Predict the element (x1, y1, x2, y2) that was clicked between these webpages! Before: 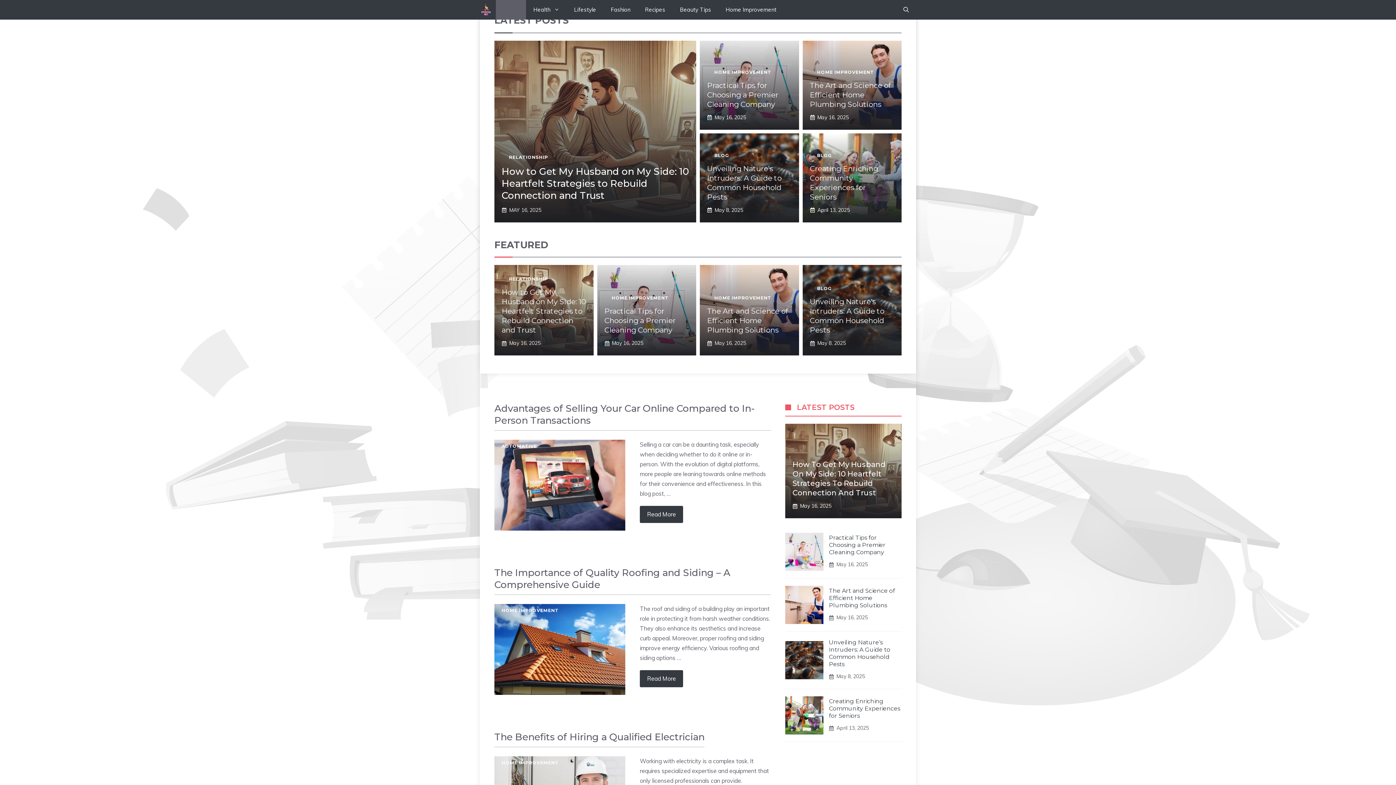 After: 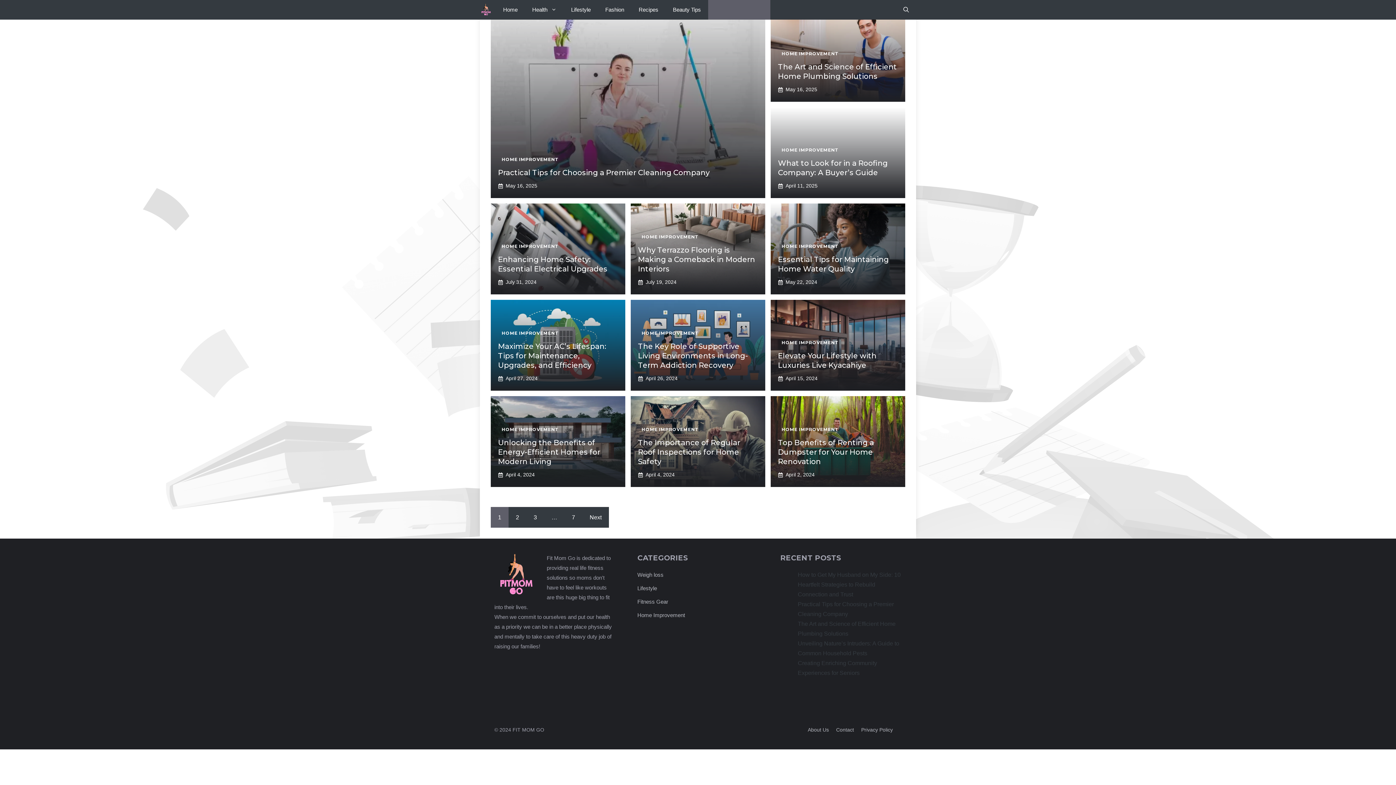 Action: bbox: (501, 608, 558, 613) label: HOME IMPROVEMENT